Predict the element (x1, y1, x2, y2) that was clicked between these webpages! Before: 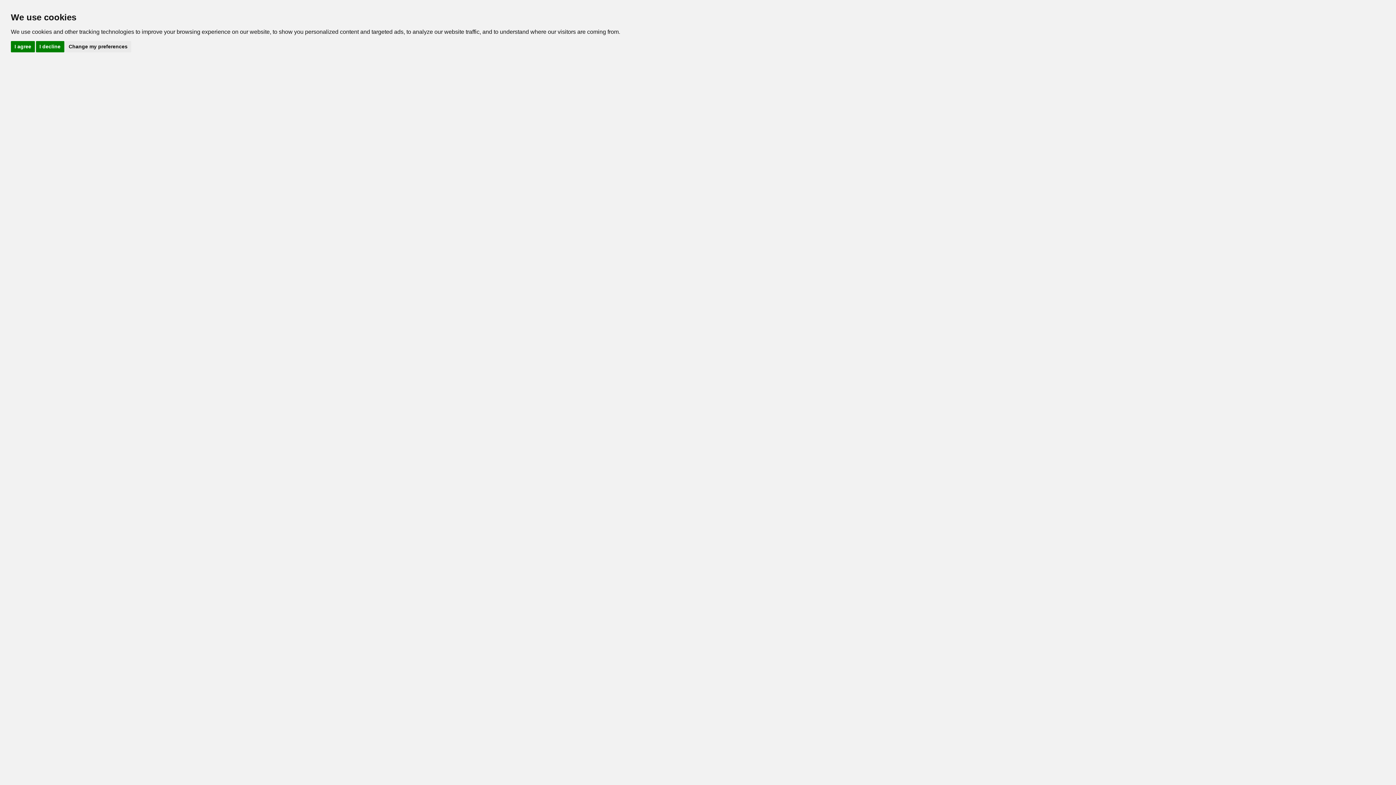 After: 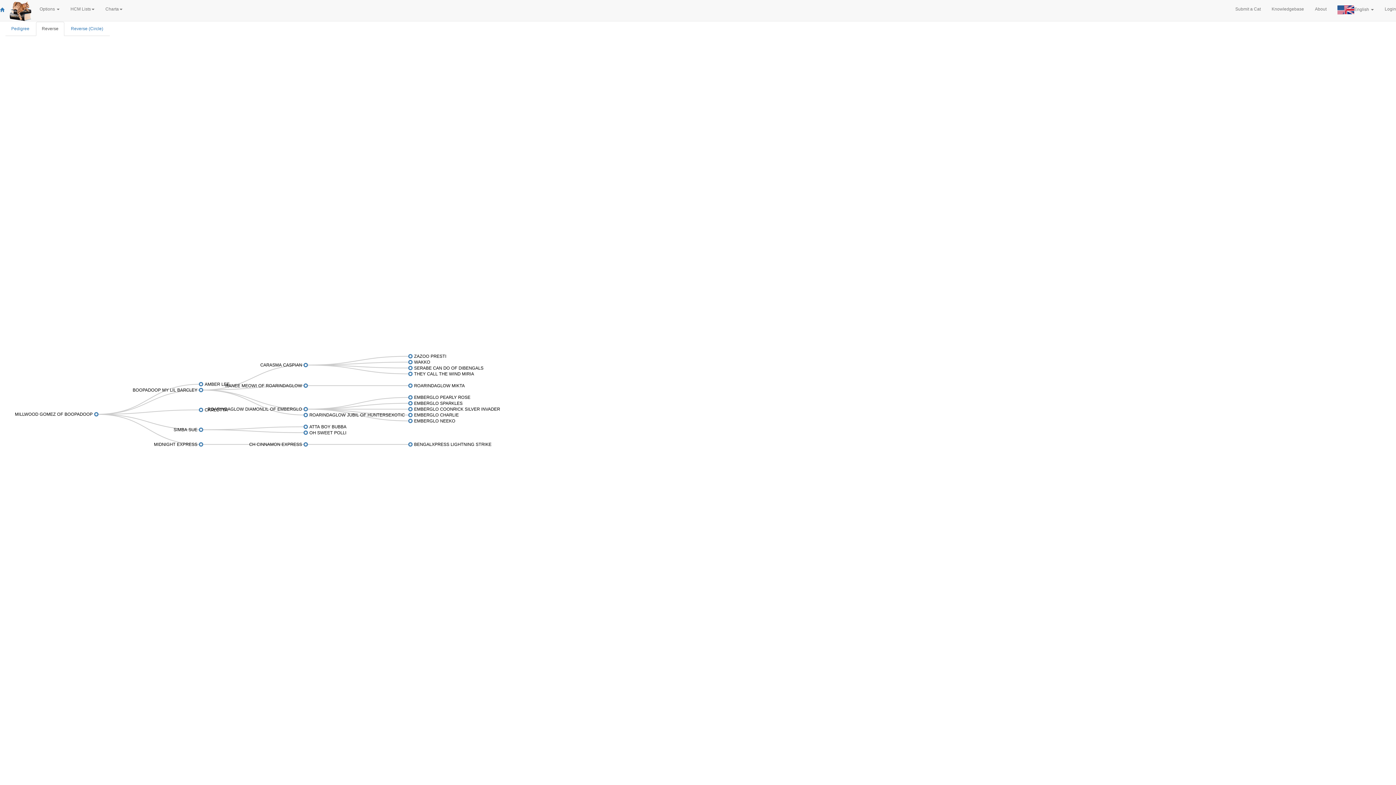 Action: bbox: (10, 40, 34, 52) label: I agree